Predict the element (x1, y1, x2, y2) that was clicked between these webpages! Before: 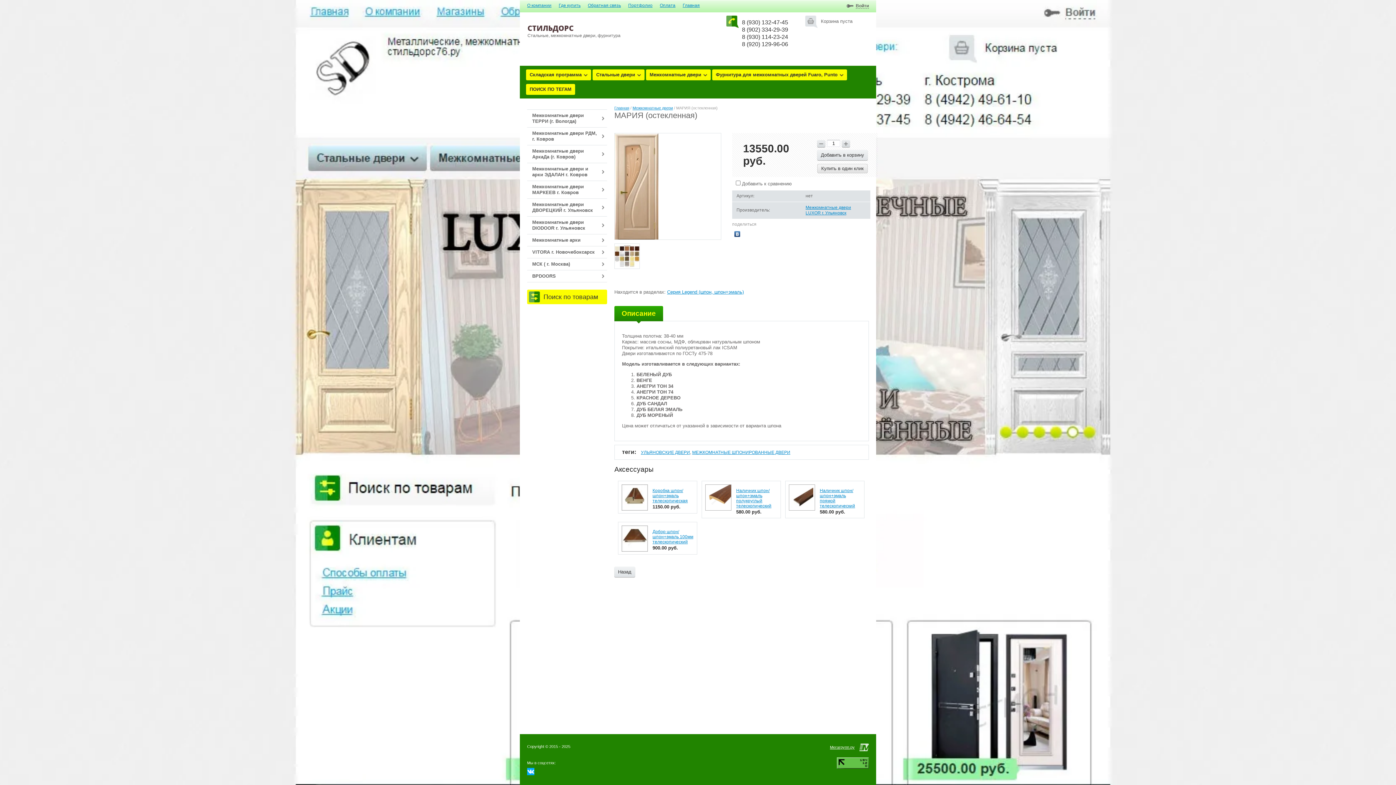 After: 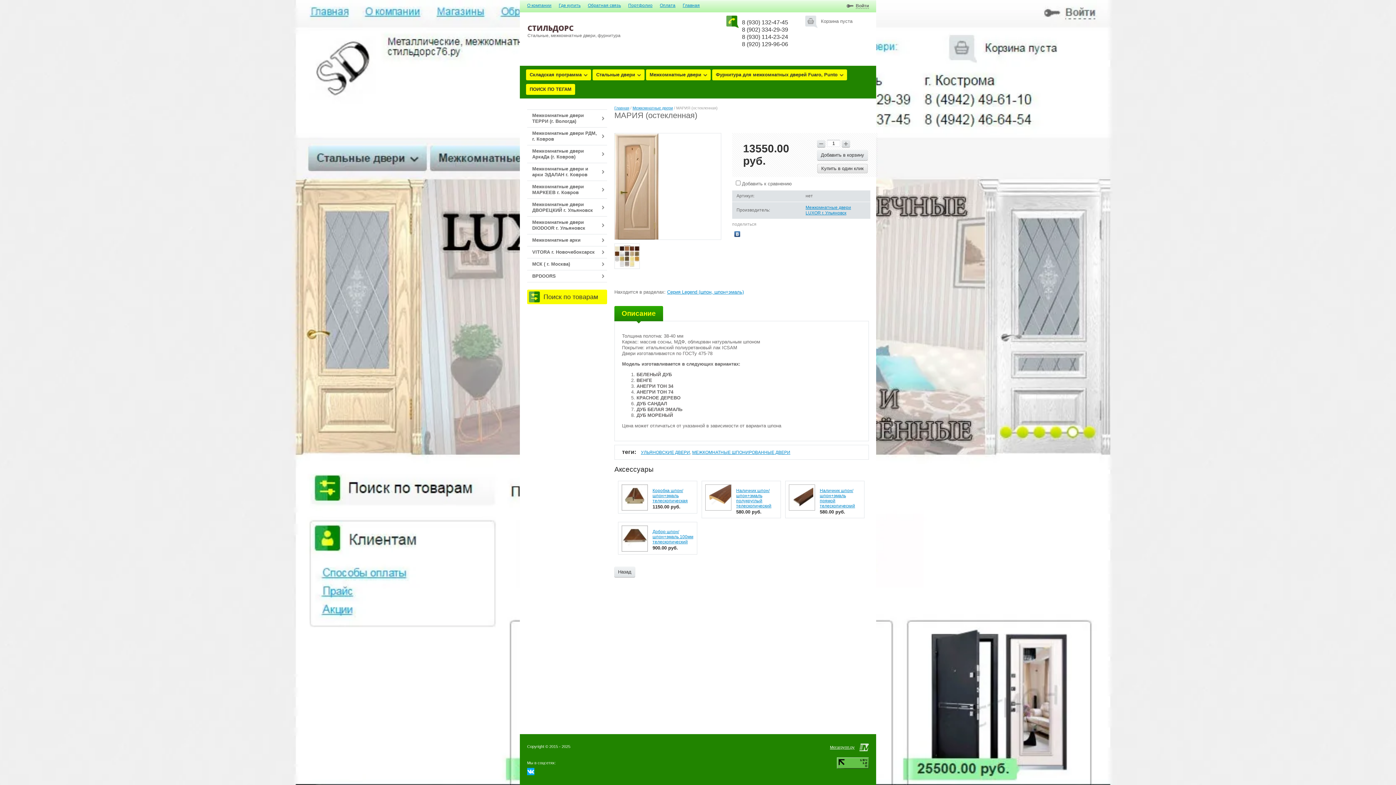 Action: bbox: (733, 229, 741, 238)